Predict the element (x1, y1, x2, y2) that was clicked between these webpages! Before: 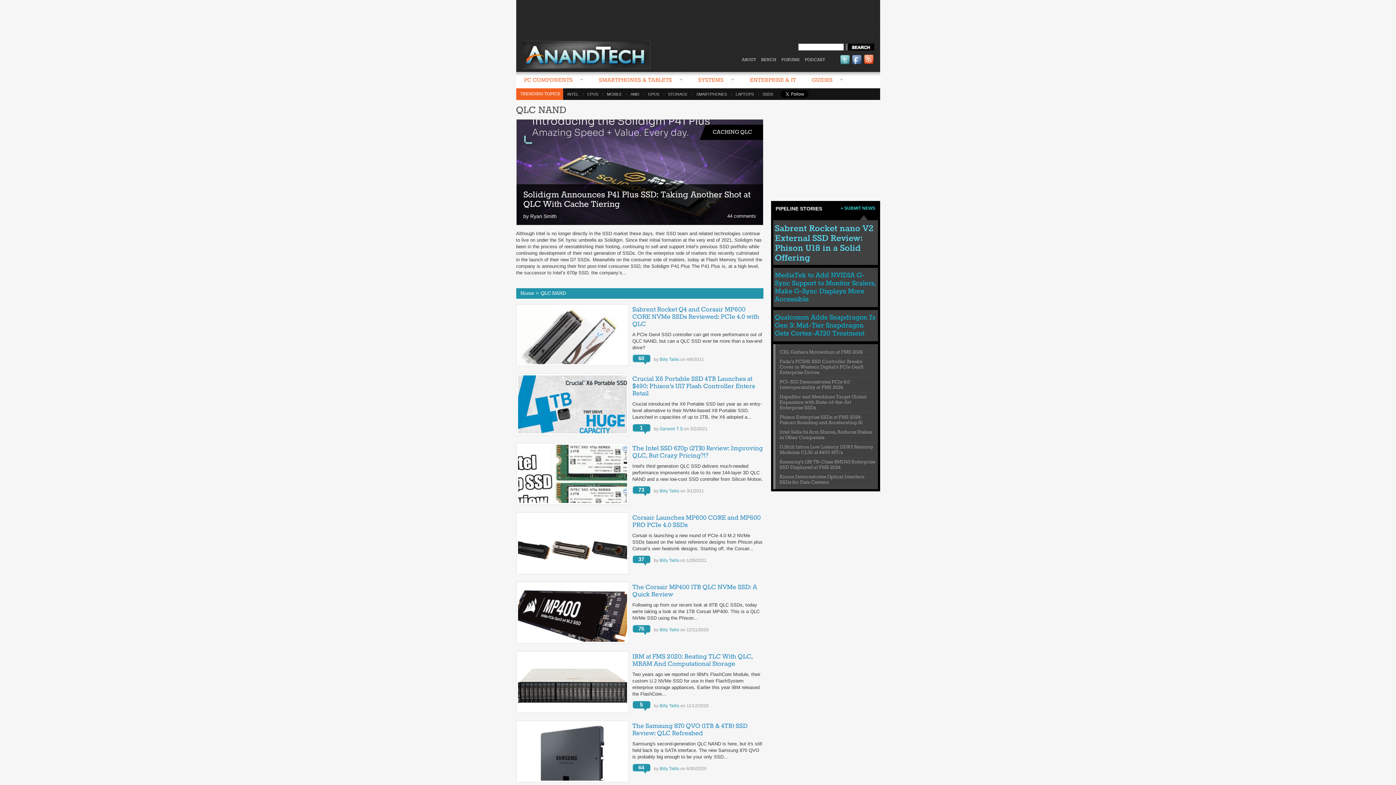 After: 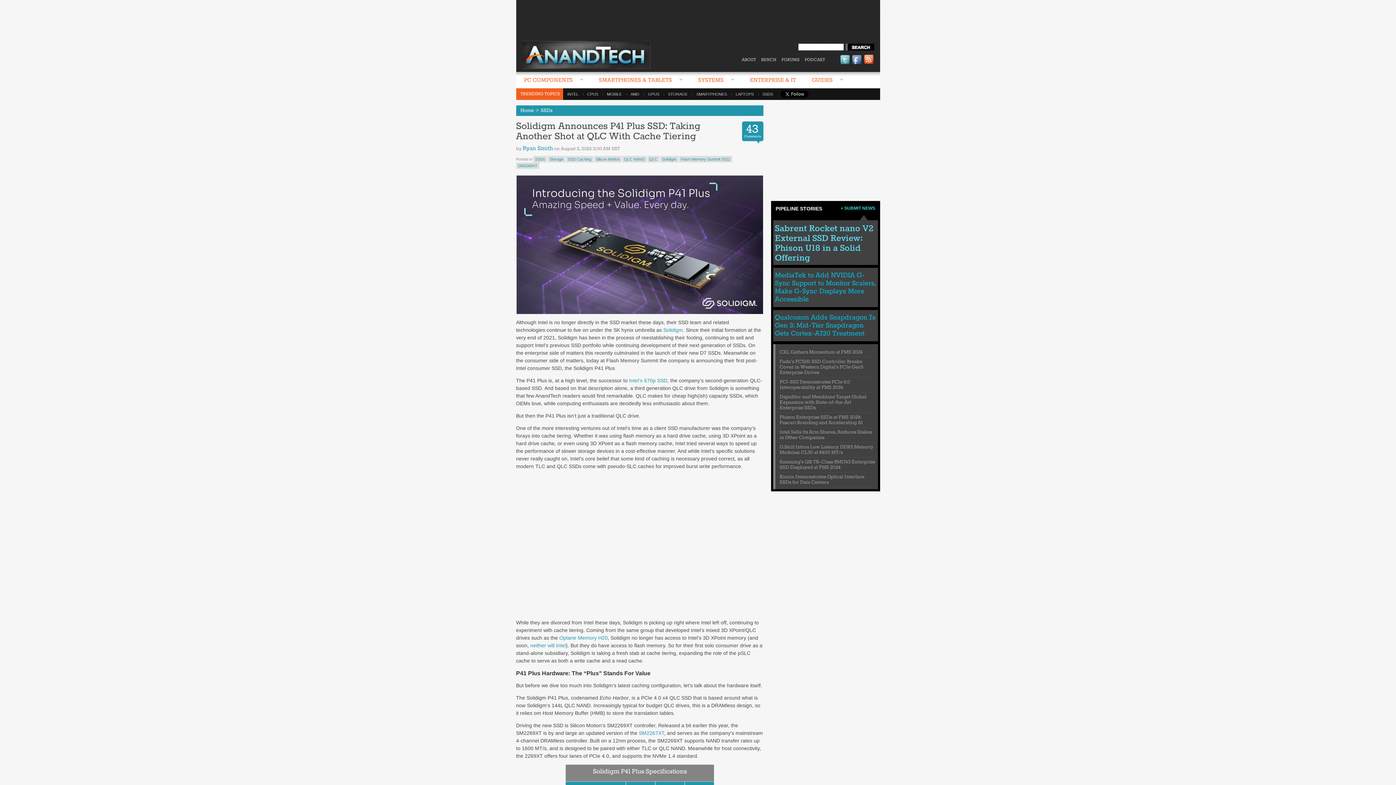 Action: label: CACHING QLC bbox: (516, 169, 763, 174)